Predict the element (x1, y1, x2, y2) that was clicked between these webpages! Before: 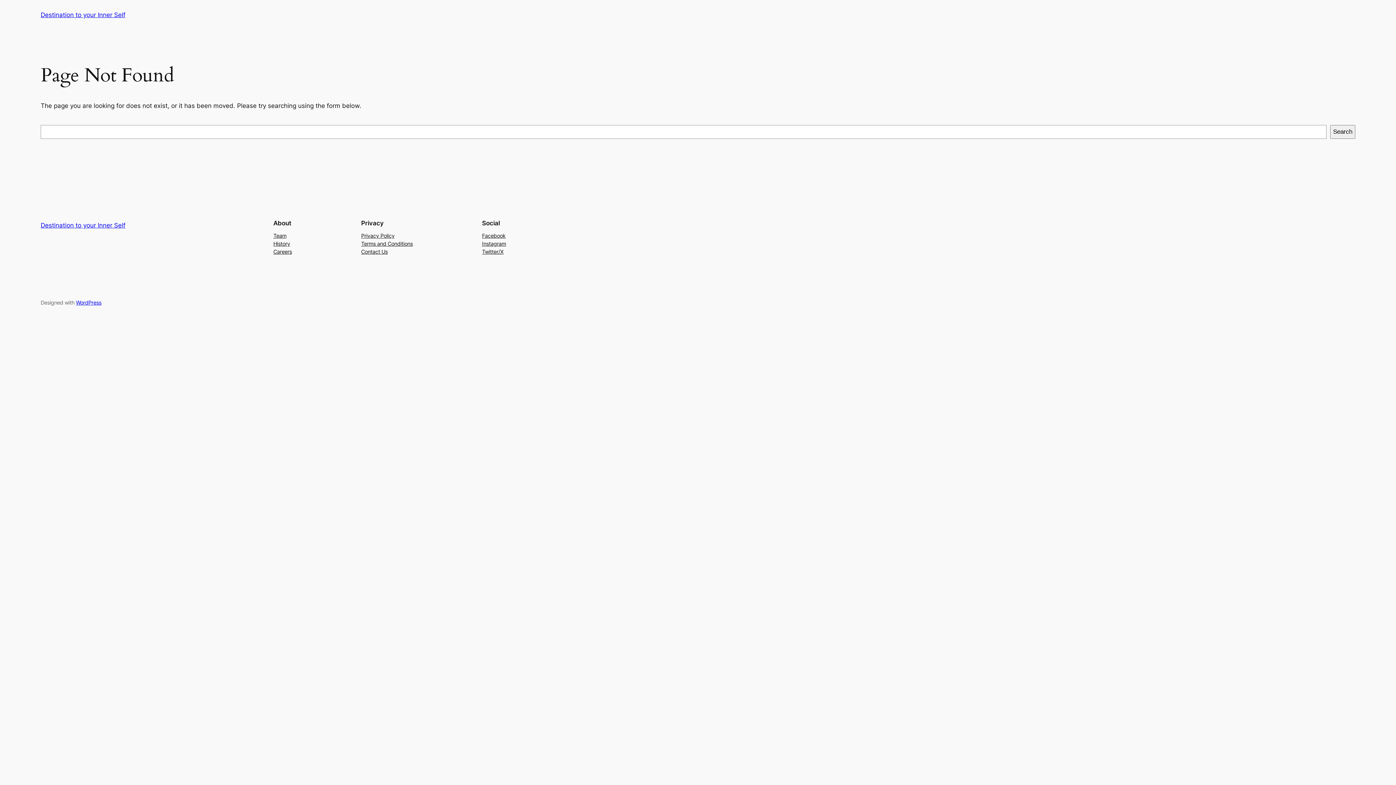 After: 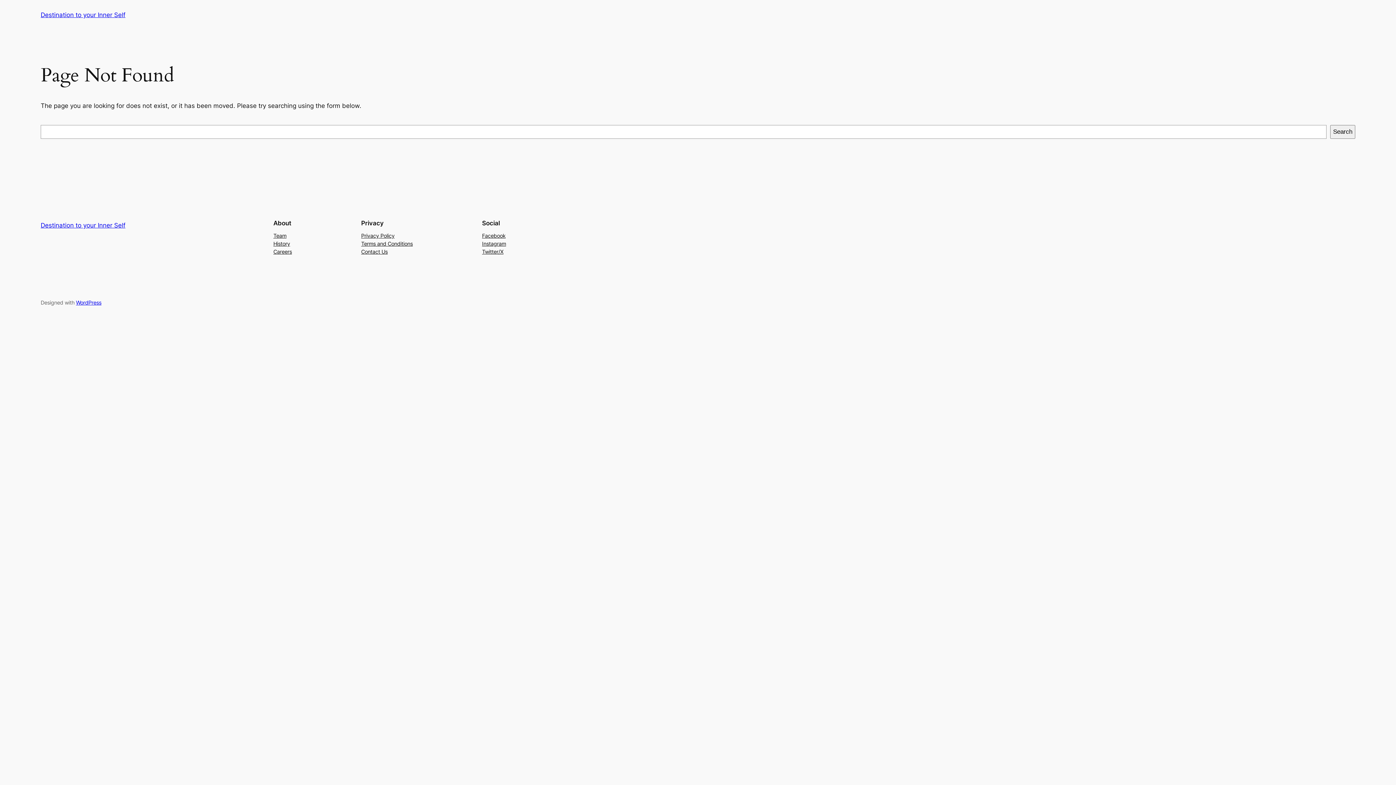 Action: label: Instagram bbox: (482, 239, 506, 247)